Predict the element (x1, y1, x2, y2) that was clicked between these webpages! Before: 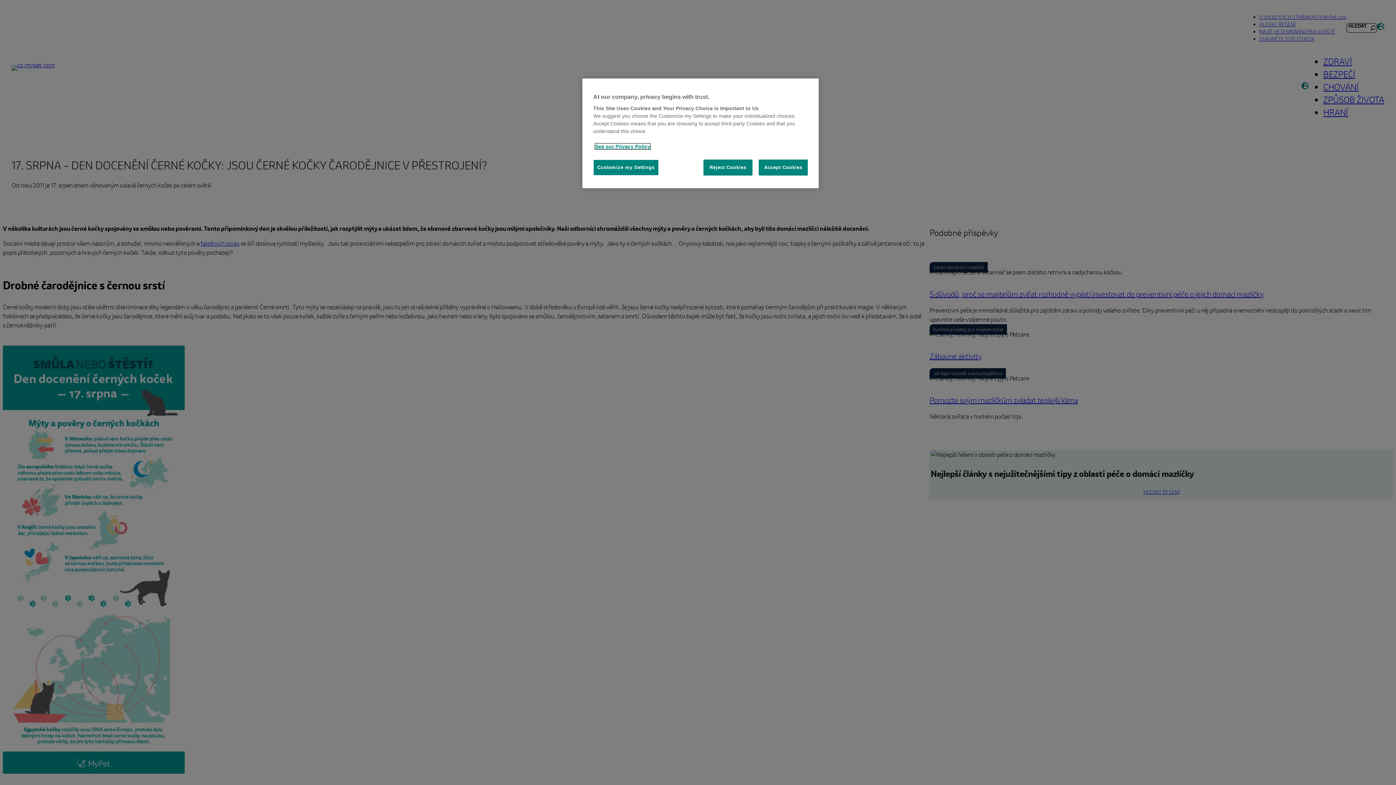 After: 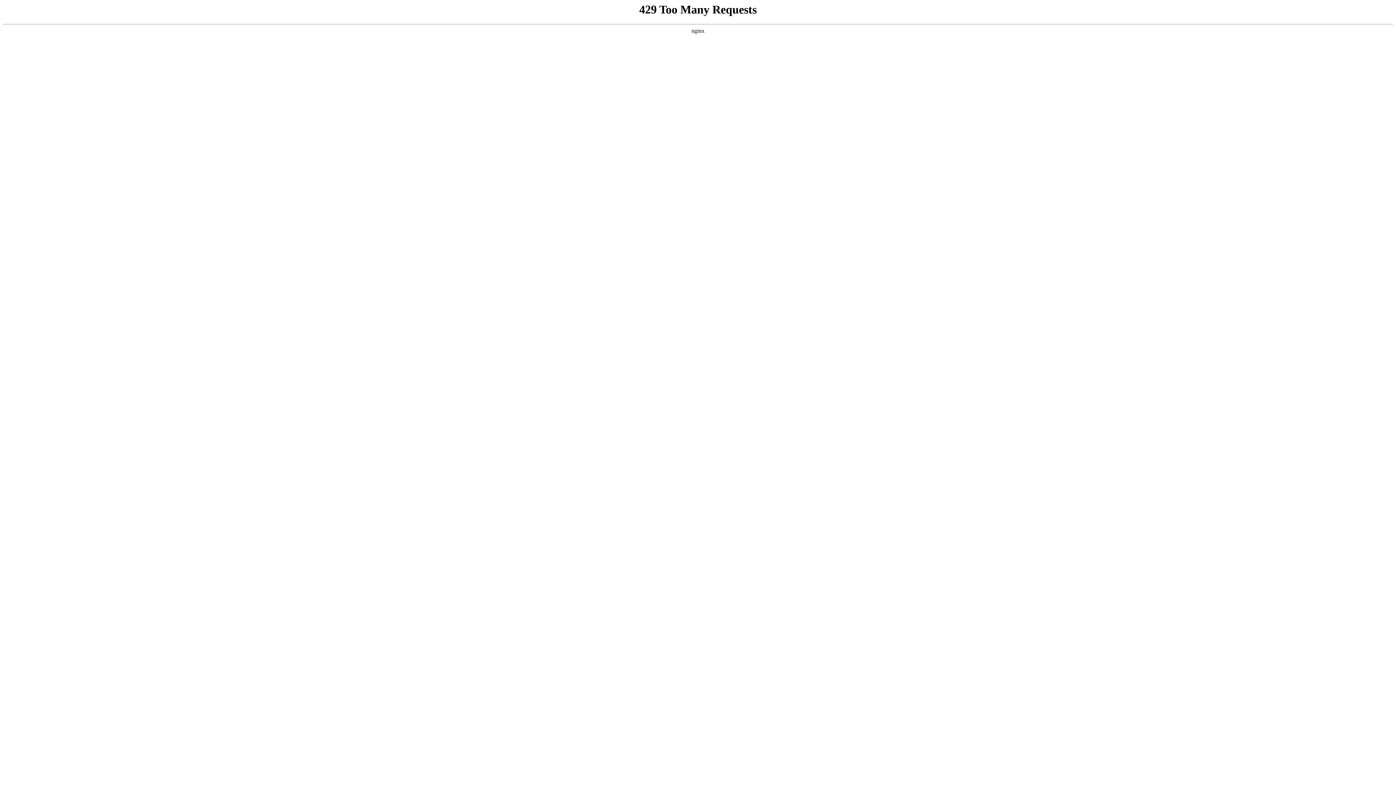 Action: bbox: (595, 143, 650, 149) label: More information about your privacy, opens in a new tab